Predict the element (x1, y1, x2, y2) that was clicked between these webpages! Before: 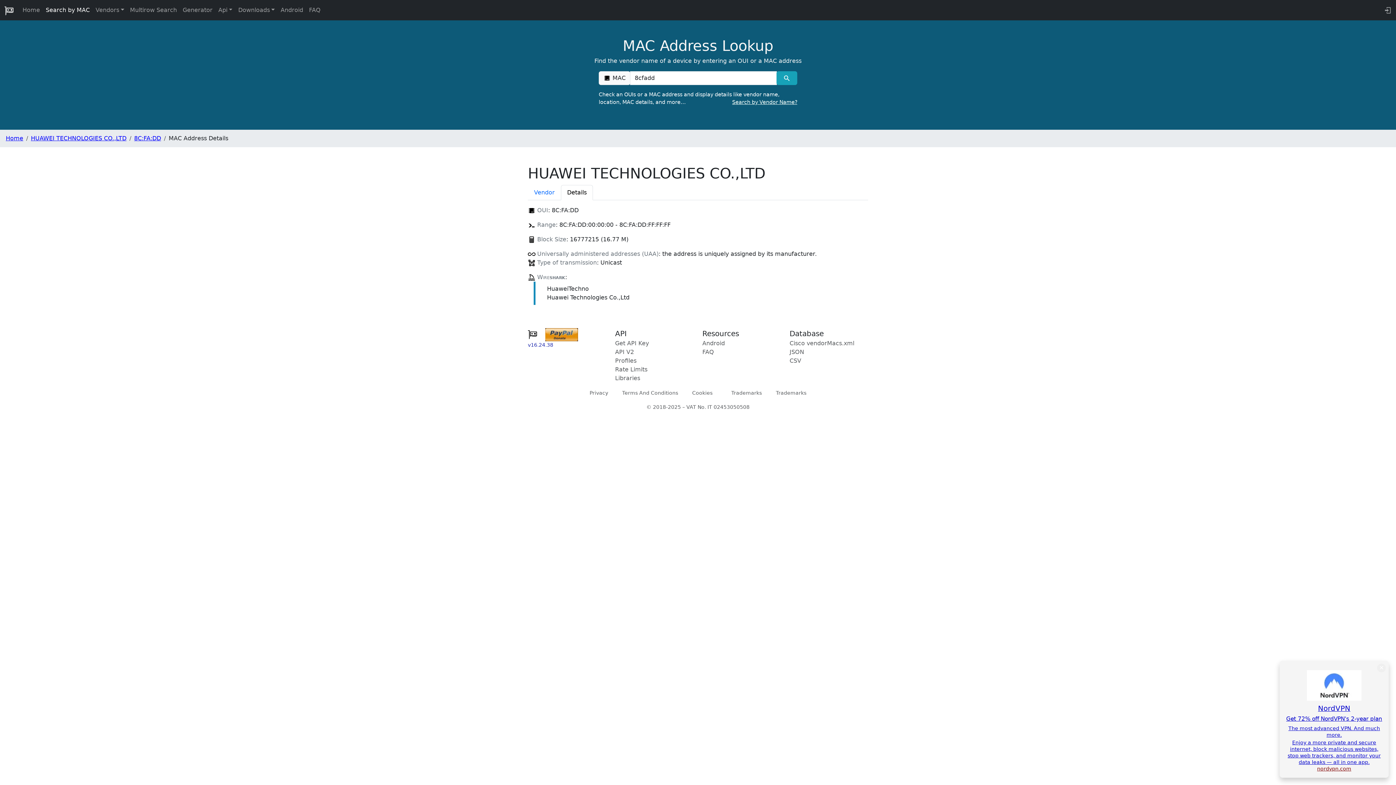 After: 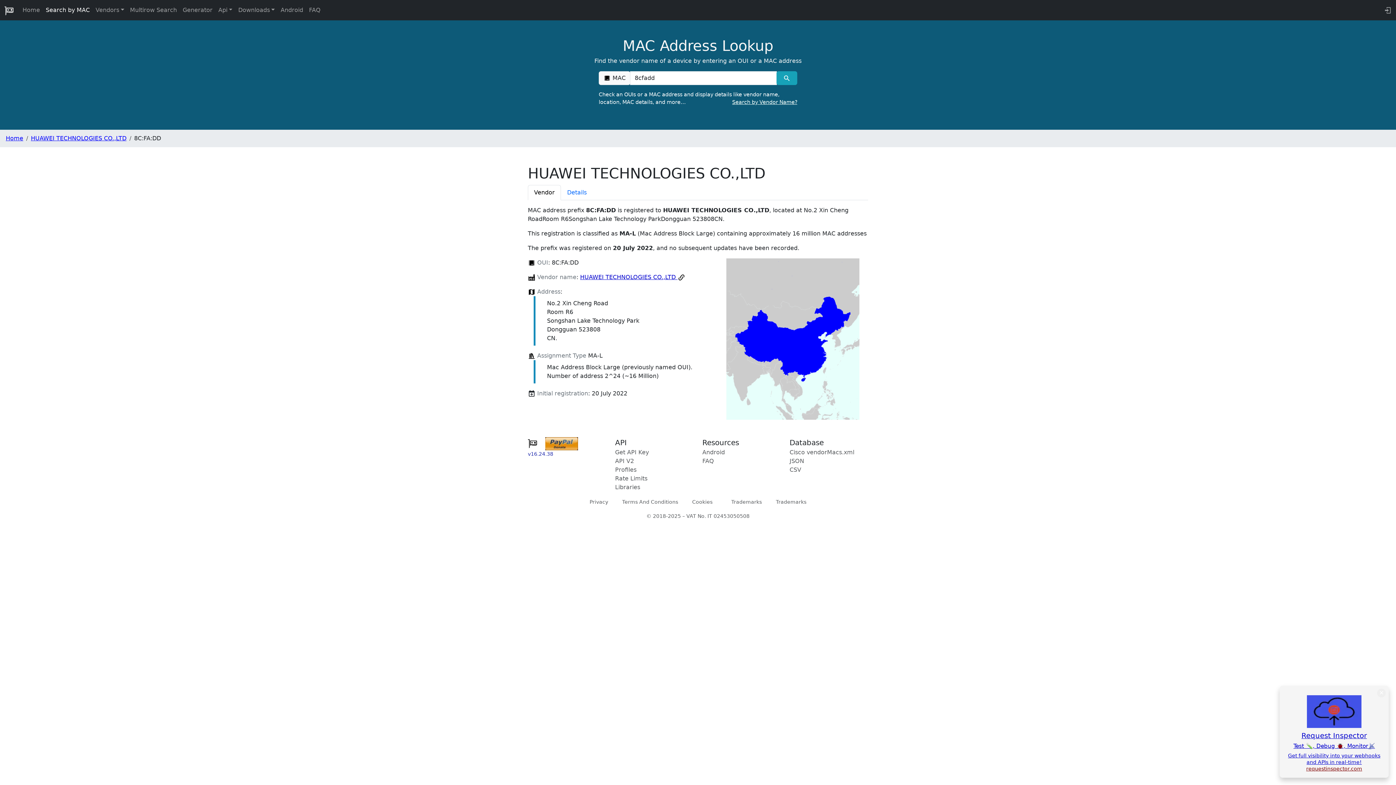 Action: bbox: (134, 134, 161, 141) label: 8C:FA:DD